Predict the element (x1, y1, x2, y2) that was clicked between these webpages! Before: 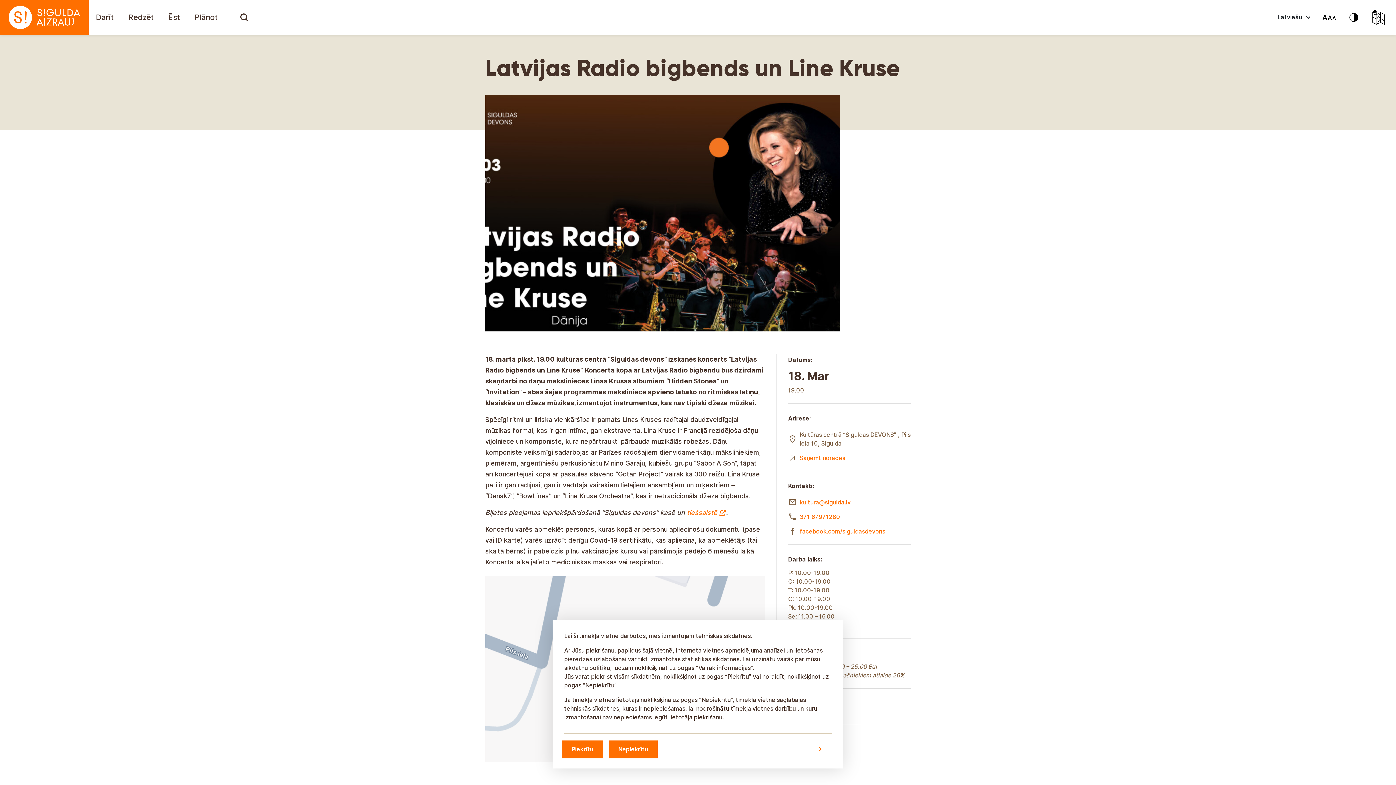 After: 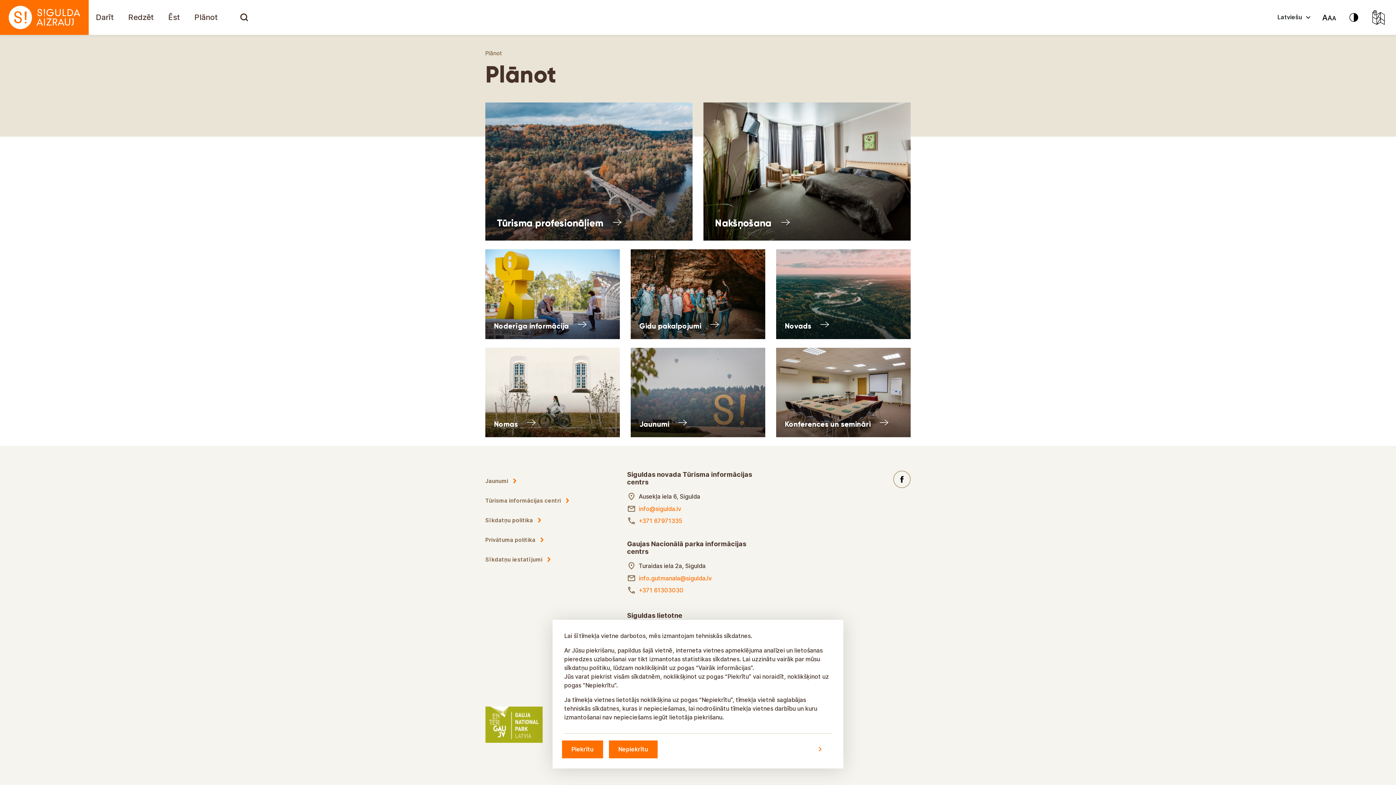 Action: bbox: (191, 9, 220, 25) label: Plānot